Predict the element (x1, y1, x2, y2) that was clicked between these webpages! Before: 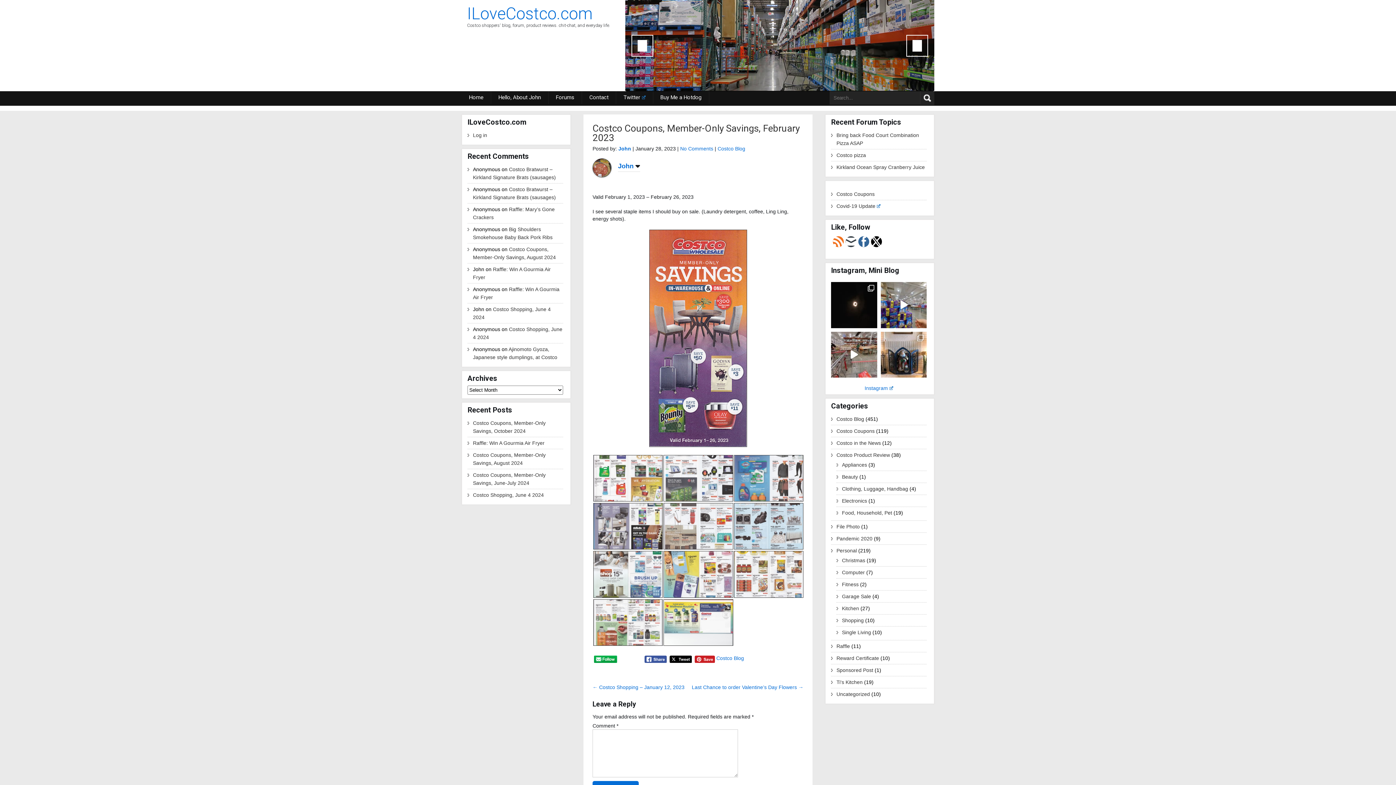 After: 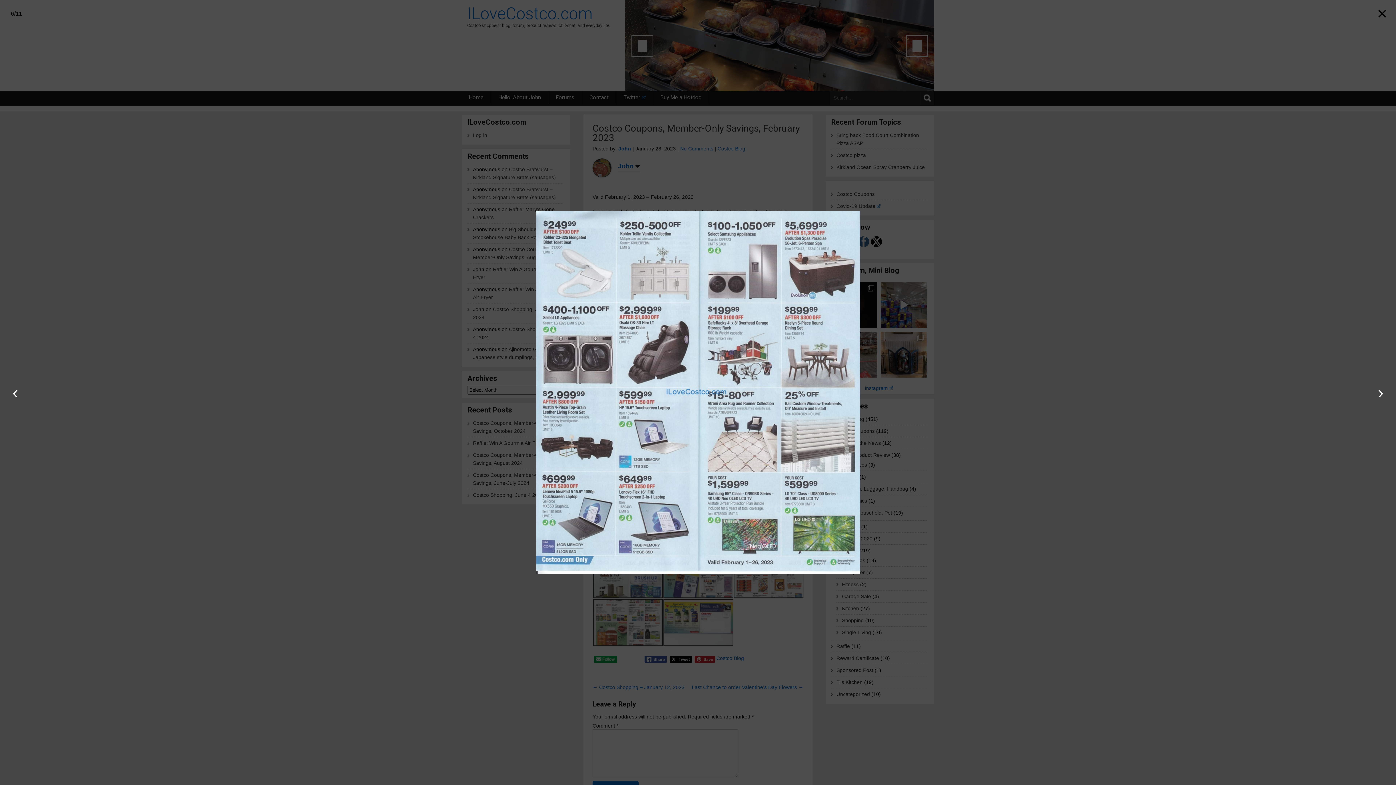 Action: bbox: (734, 503, 802, 549)